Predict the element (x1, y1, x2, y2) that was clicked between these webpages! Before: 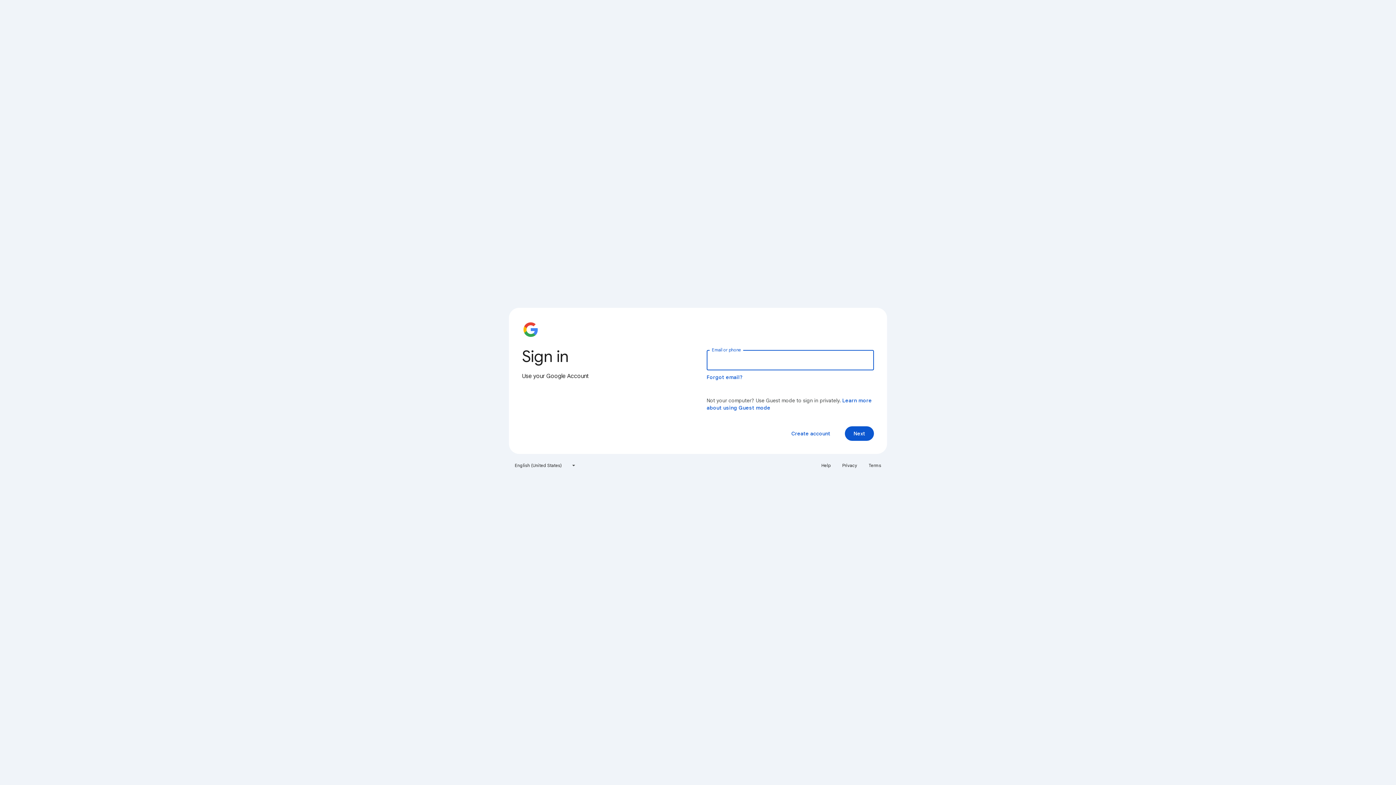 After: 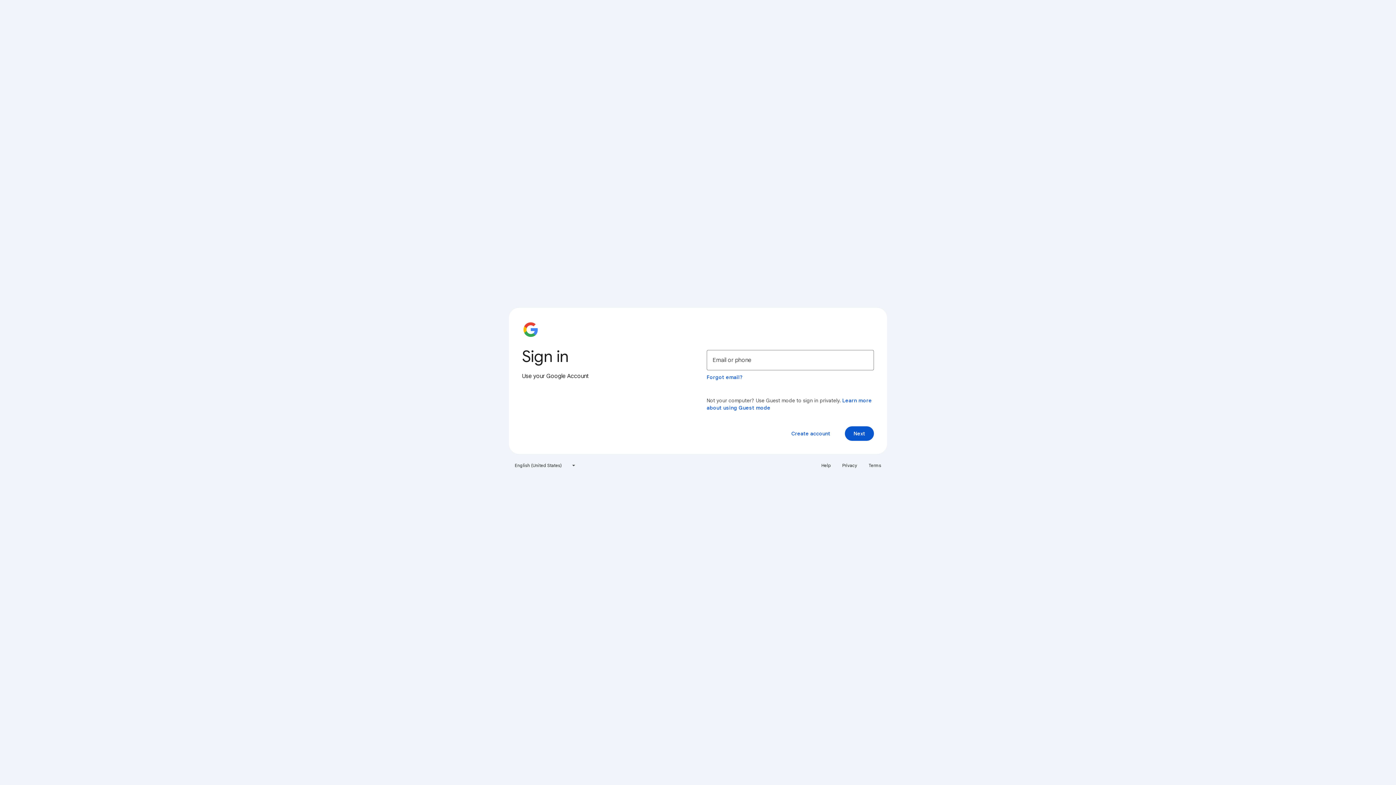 Action: bbox: (817, 460, 835, 471) label: Help